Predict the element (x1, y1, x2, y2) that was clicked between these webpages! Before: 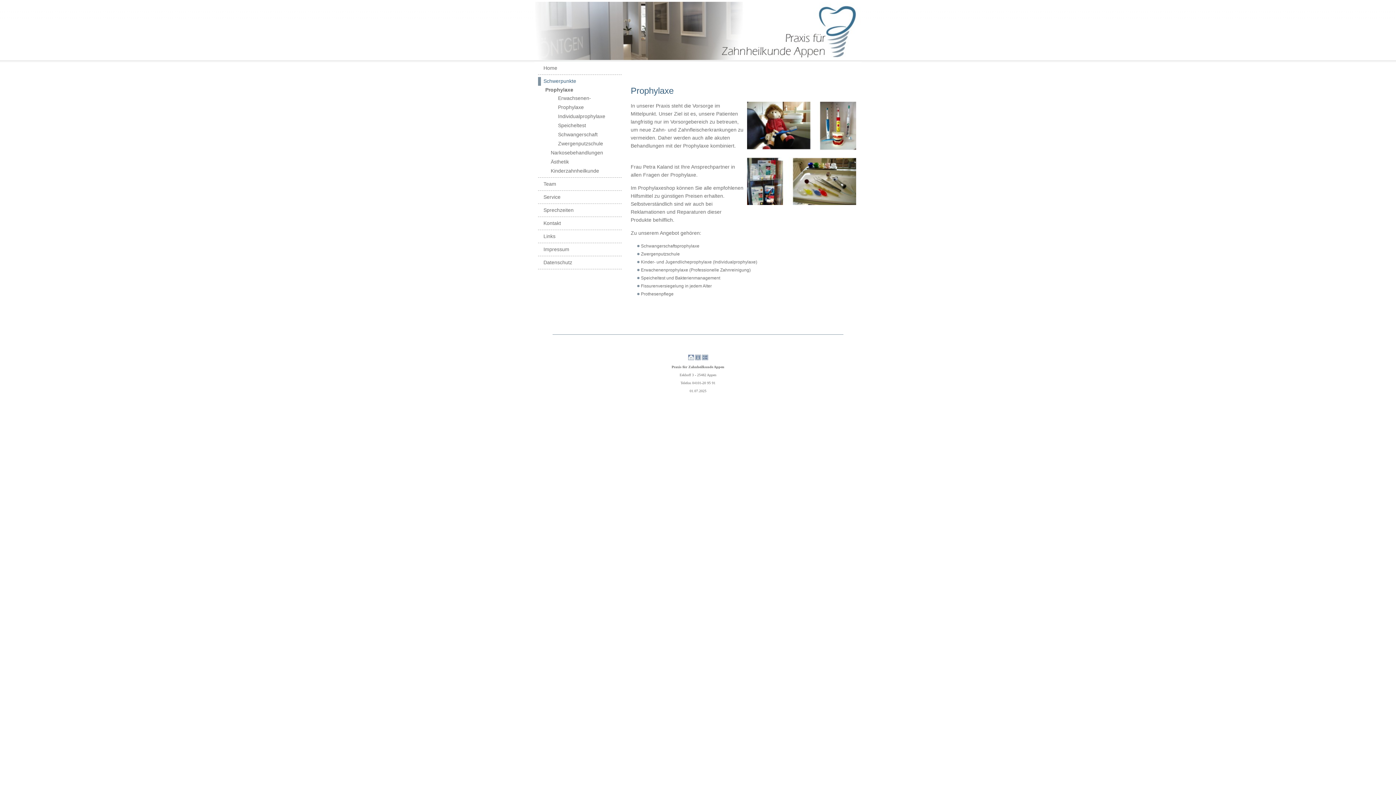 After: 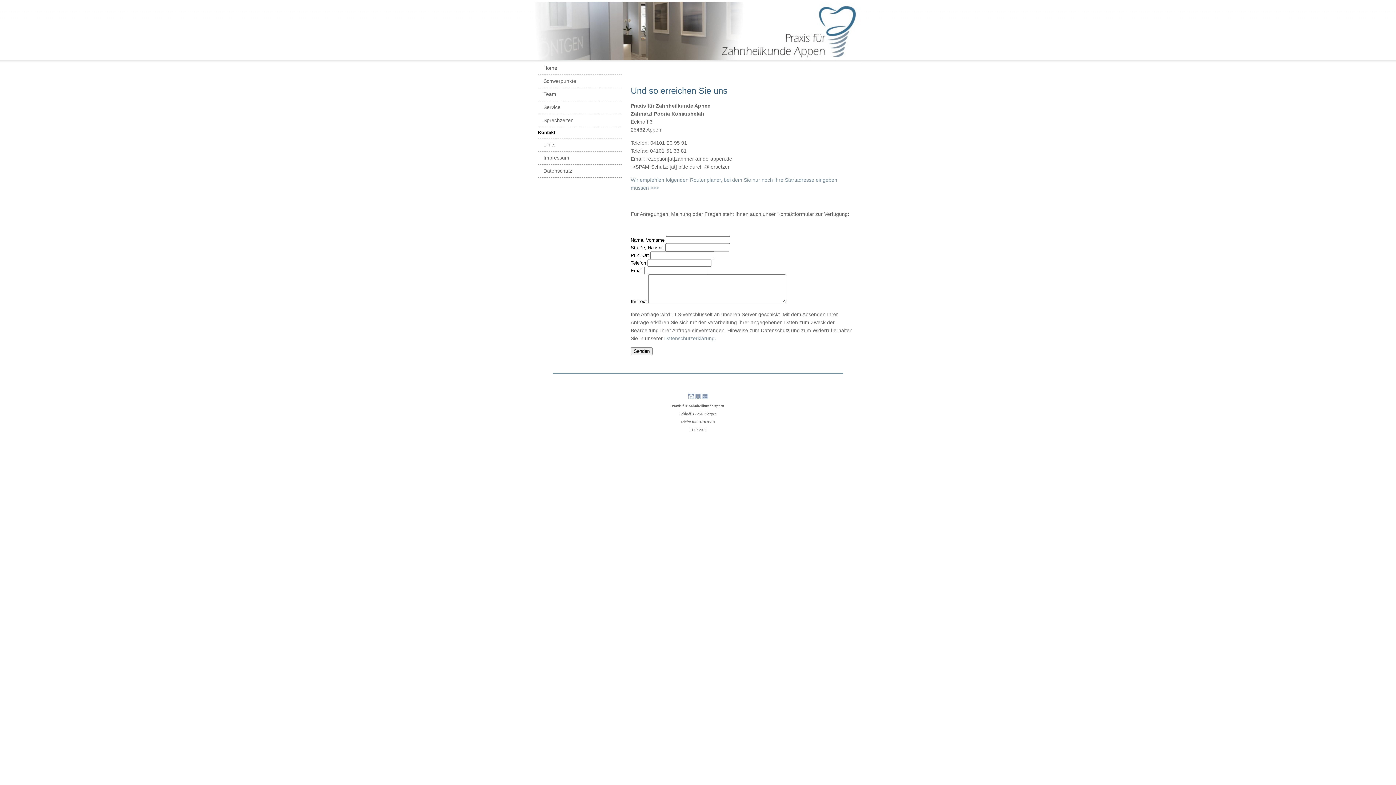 Action: label: Kontakt bbox: (538, 218, 621, 228)